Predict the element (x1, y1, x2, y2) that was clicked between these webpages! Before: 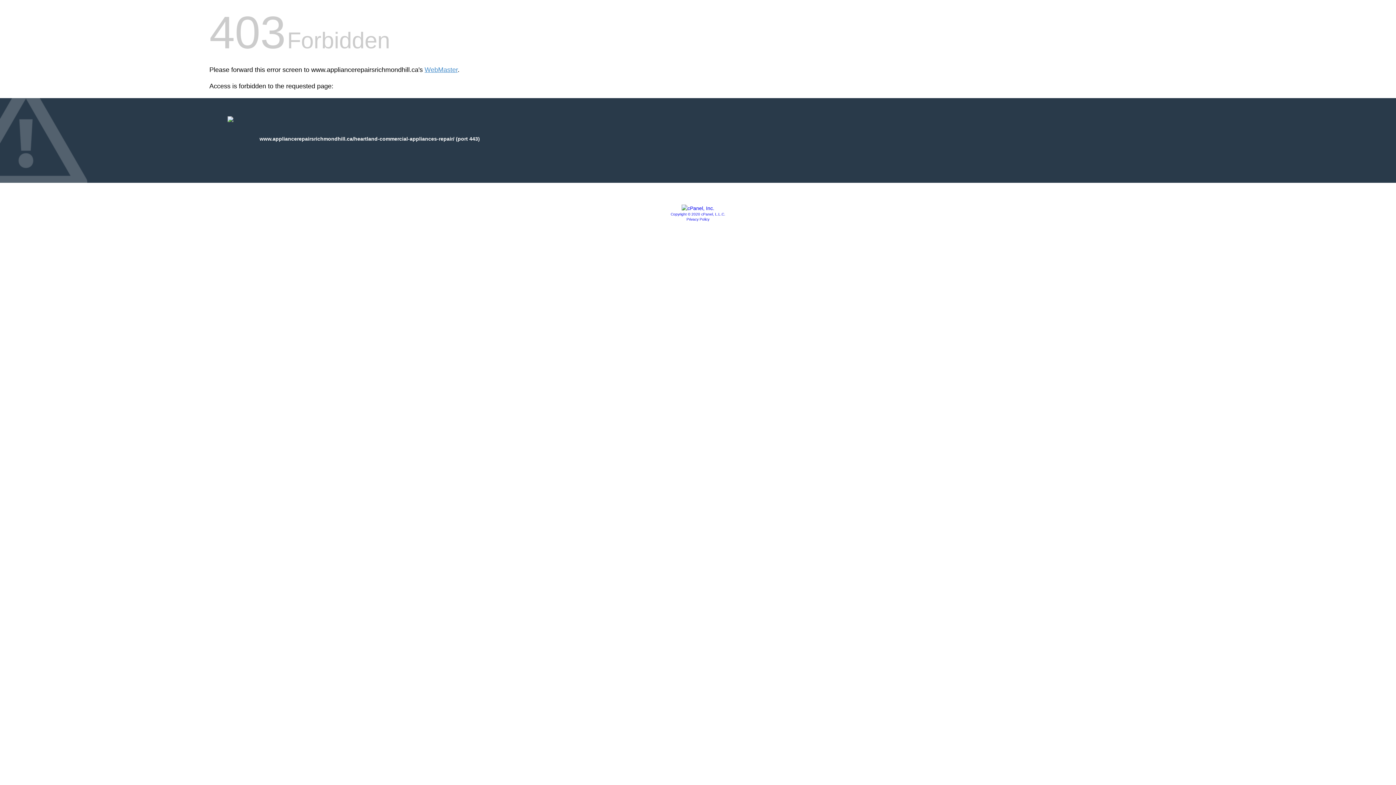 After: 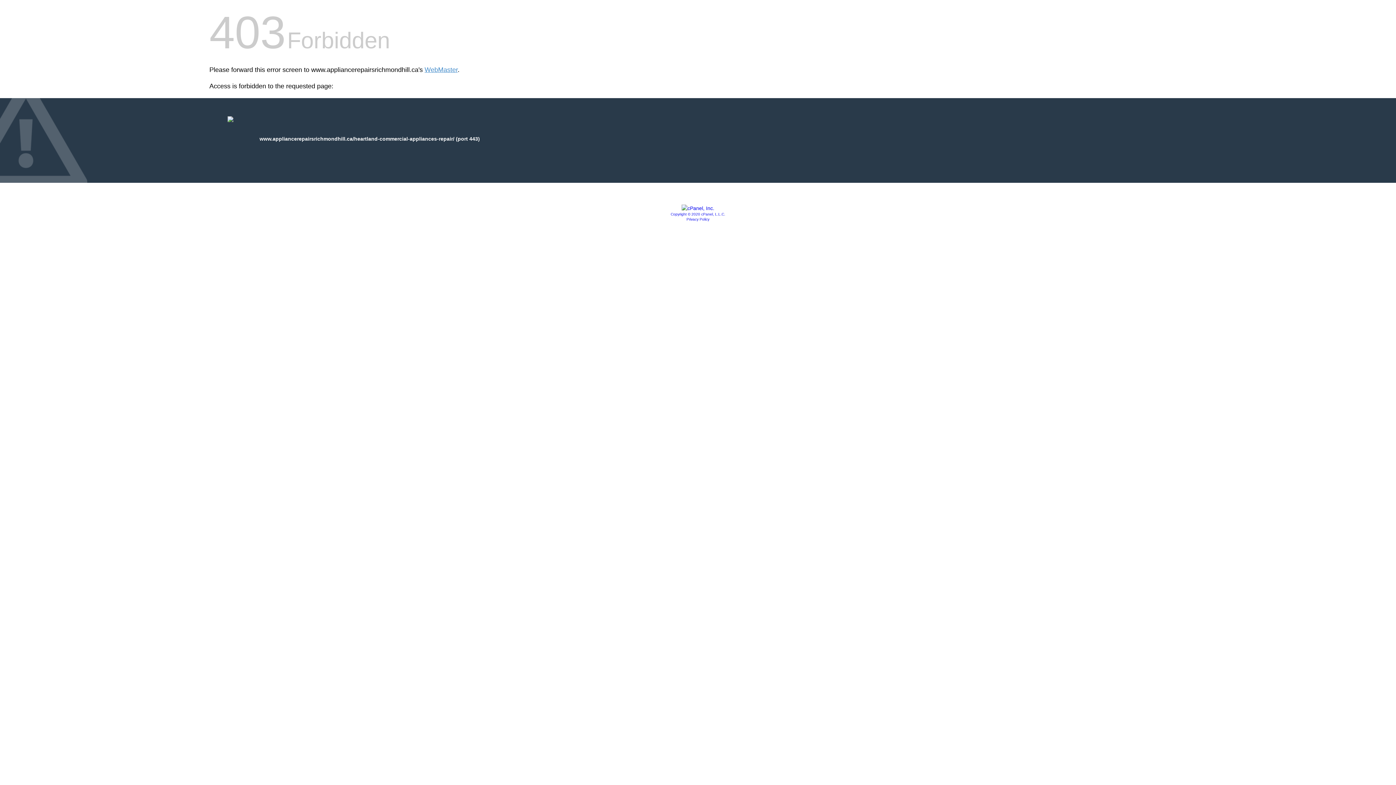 Action: label: Privacy Policy bbox: (686, 217, 709, 221)